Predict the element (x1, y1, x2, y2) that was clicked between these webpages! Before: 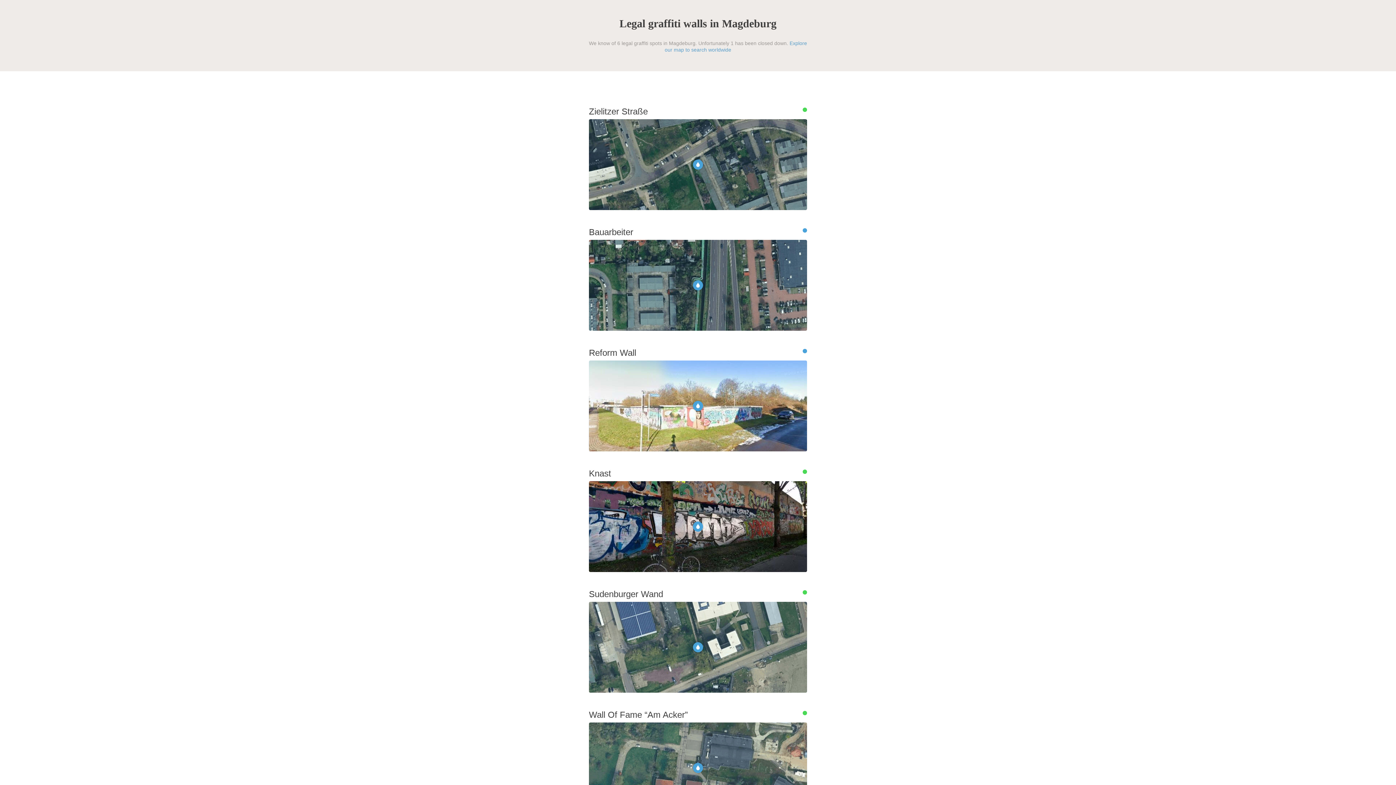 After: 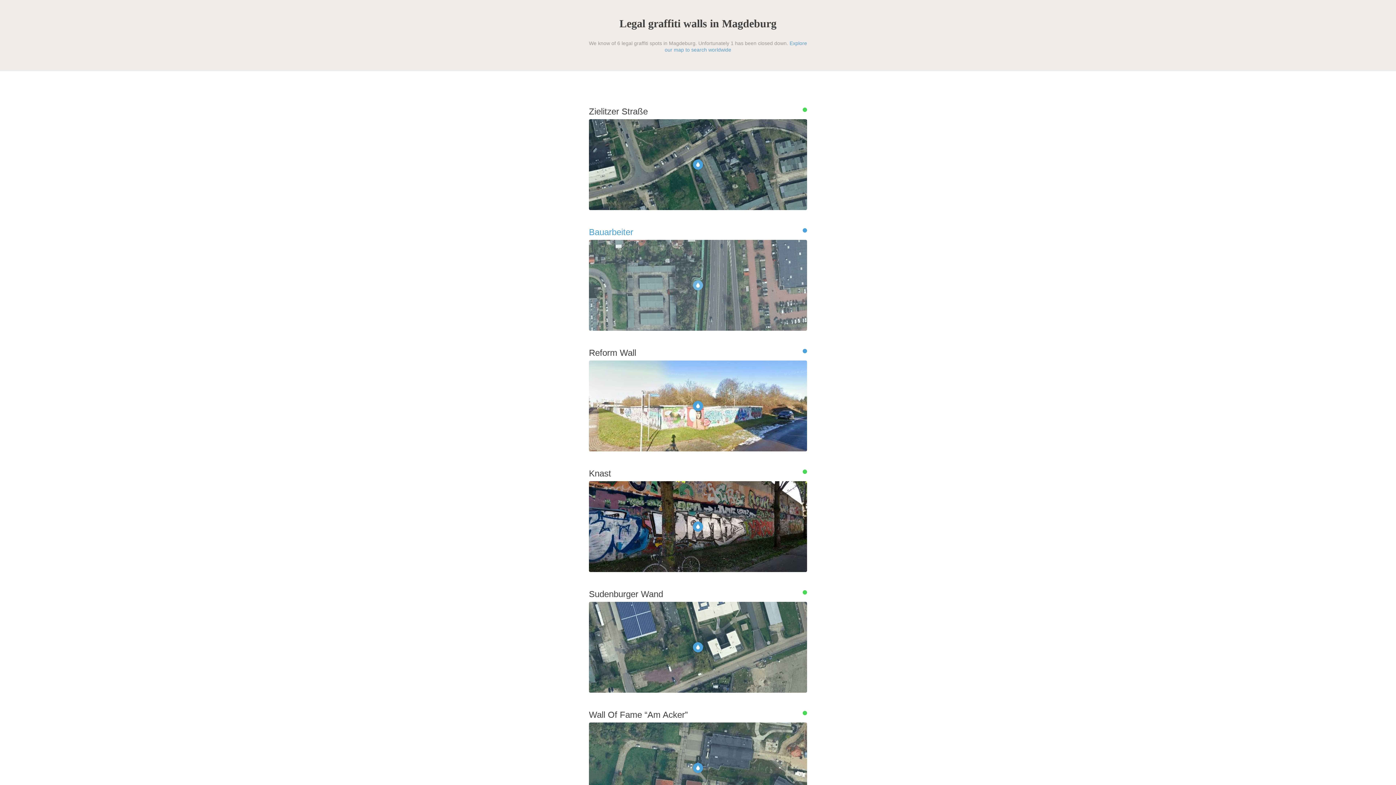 Action: label: Bauarbeiter bbox: (589, 228, 807, 236)